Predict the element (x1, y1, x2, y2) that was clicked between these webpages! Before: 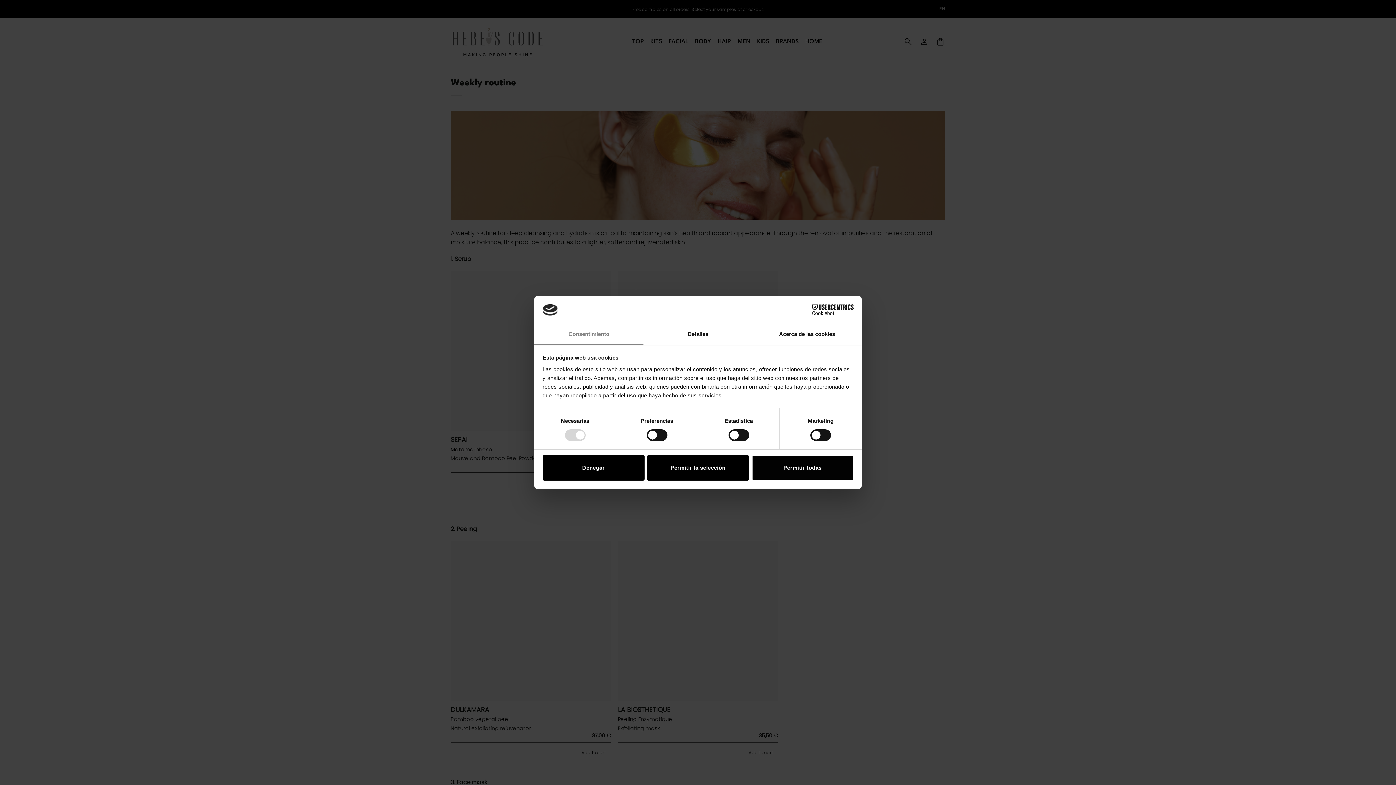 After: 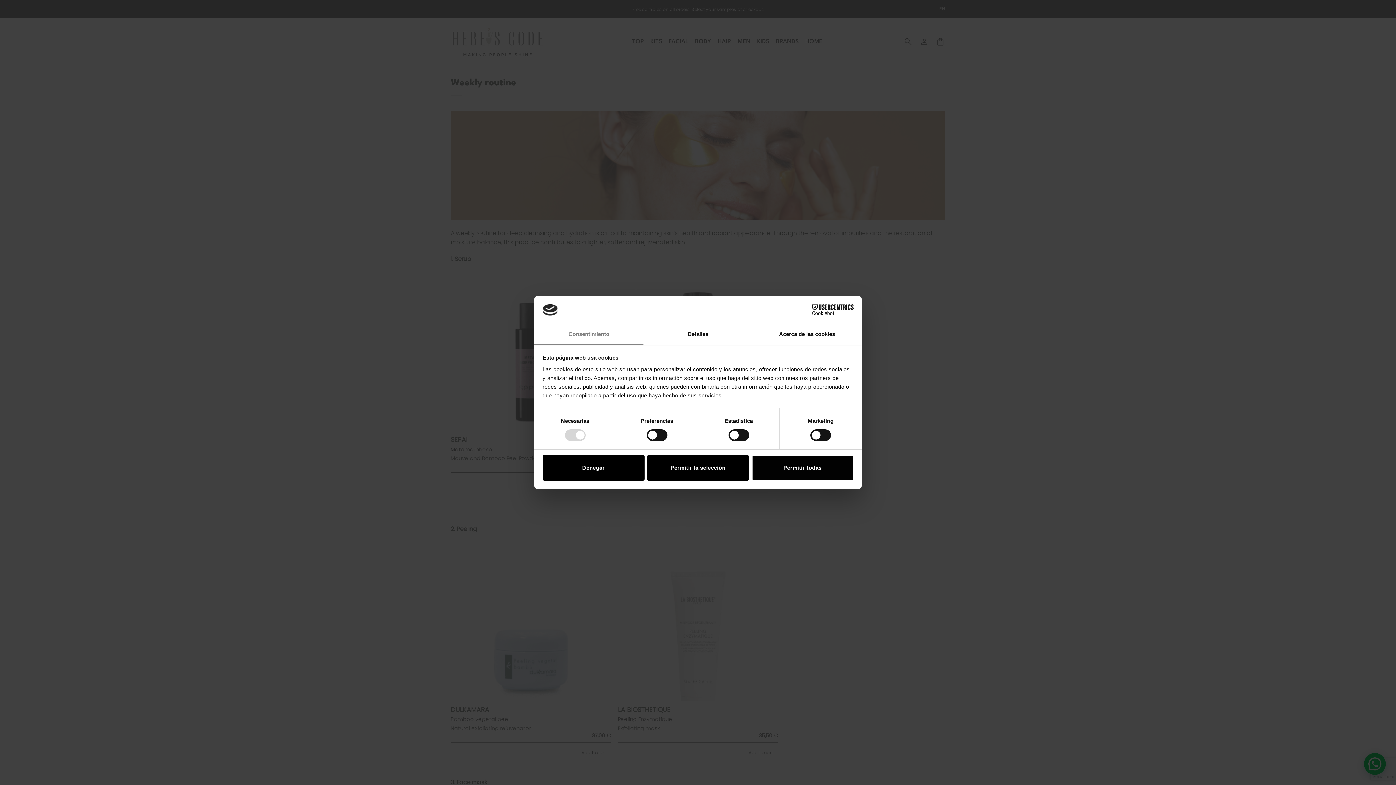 Action: label: Consentimiento bbox: (534, 324, 643, 345)